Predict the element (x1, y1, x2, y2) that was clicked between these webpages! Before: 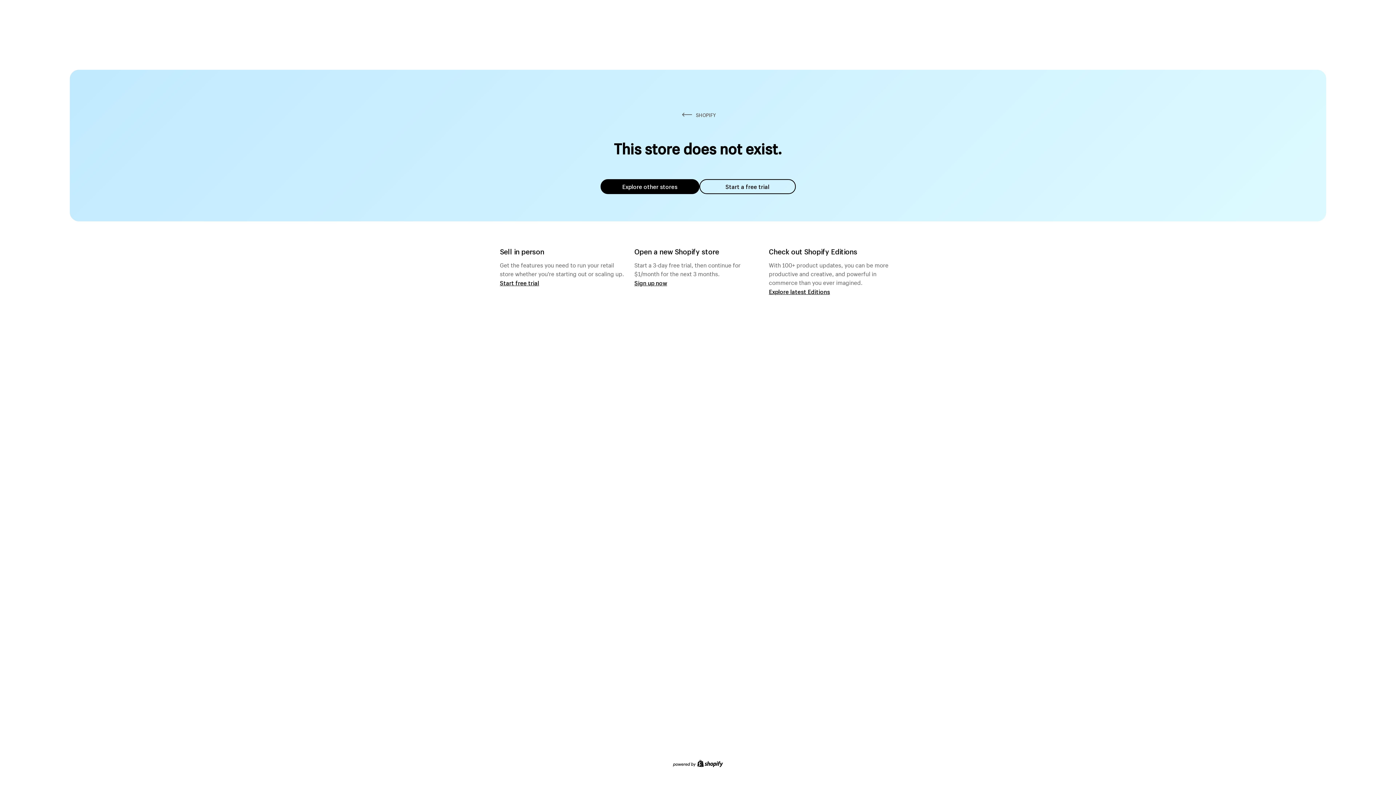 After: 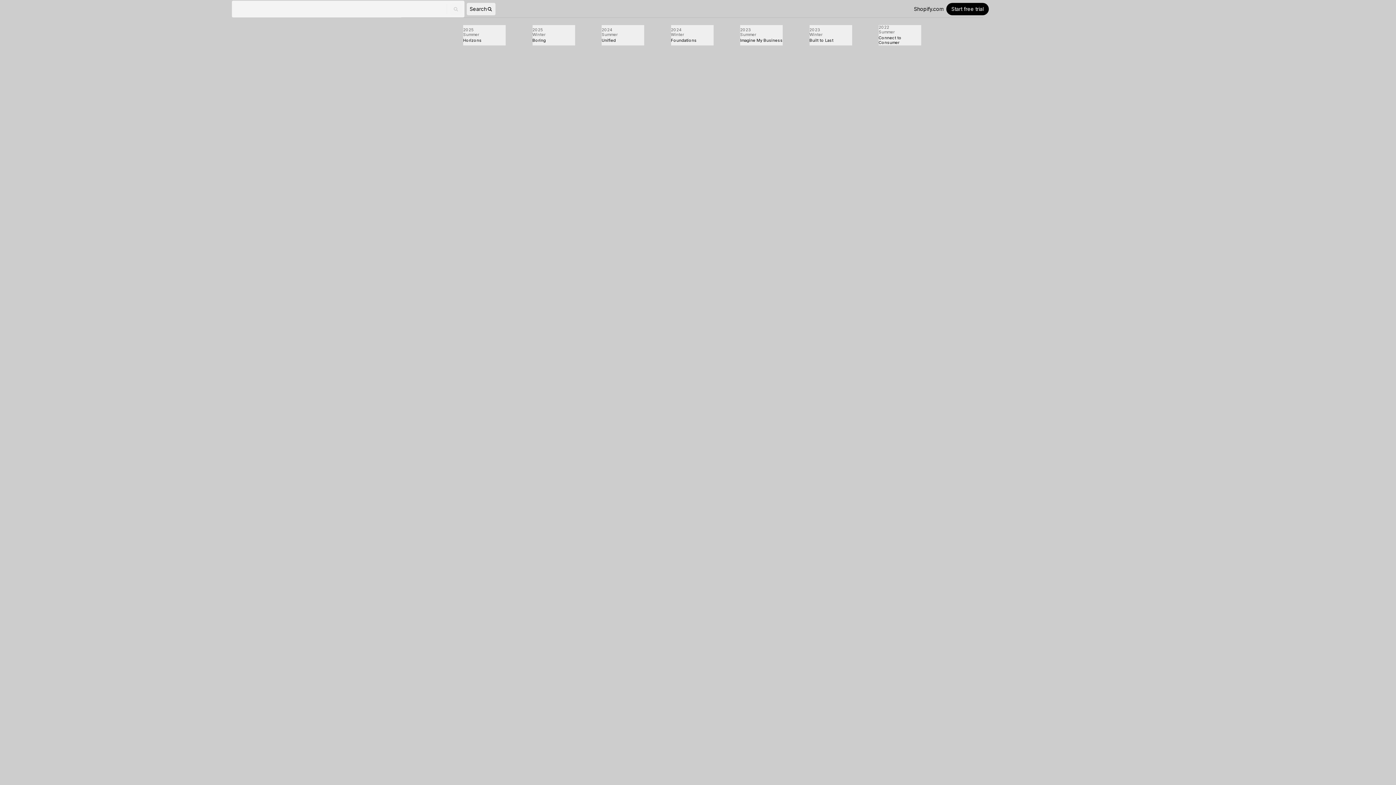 Action: label: Explore latest Editions bbox: (769, 287, 830, 295)